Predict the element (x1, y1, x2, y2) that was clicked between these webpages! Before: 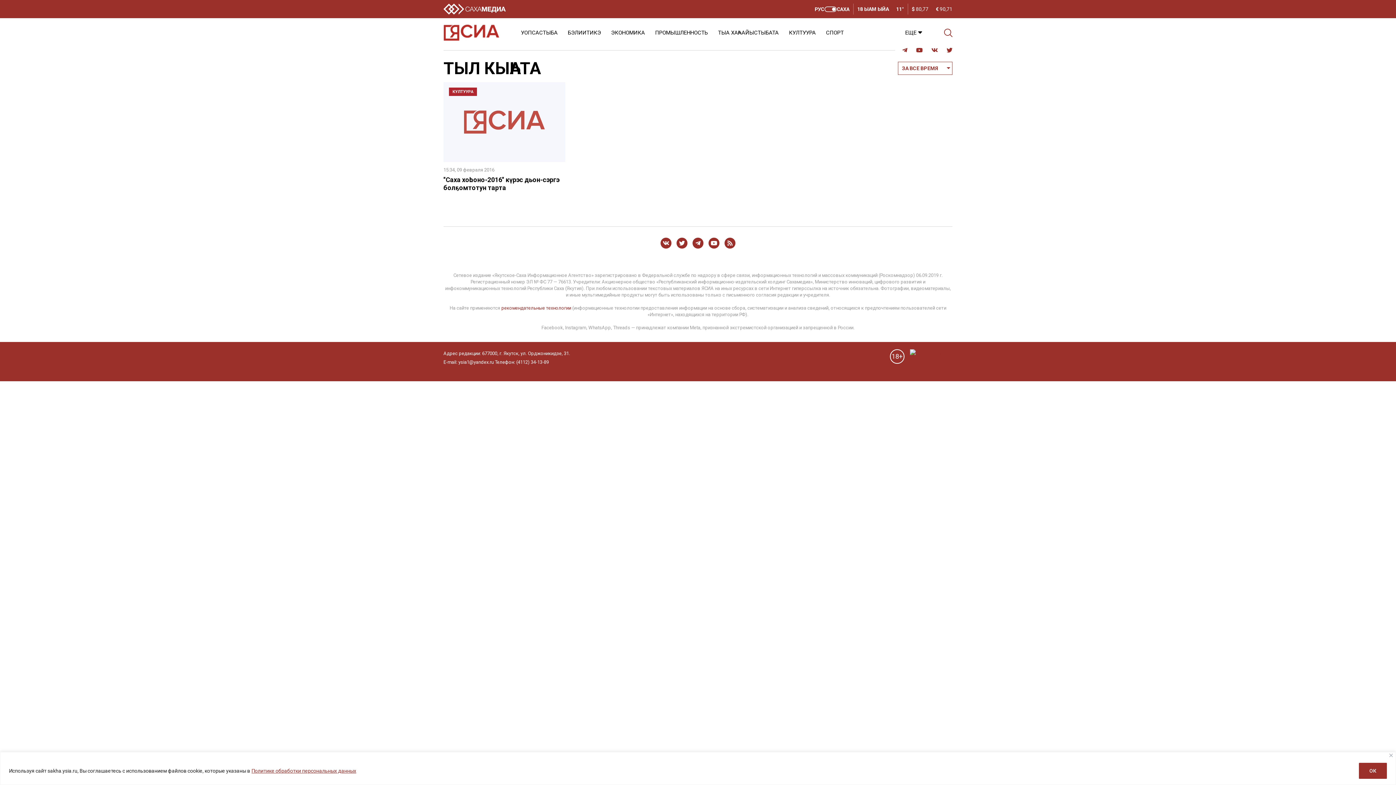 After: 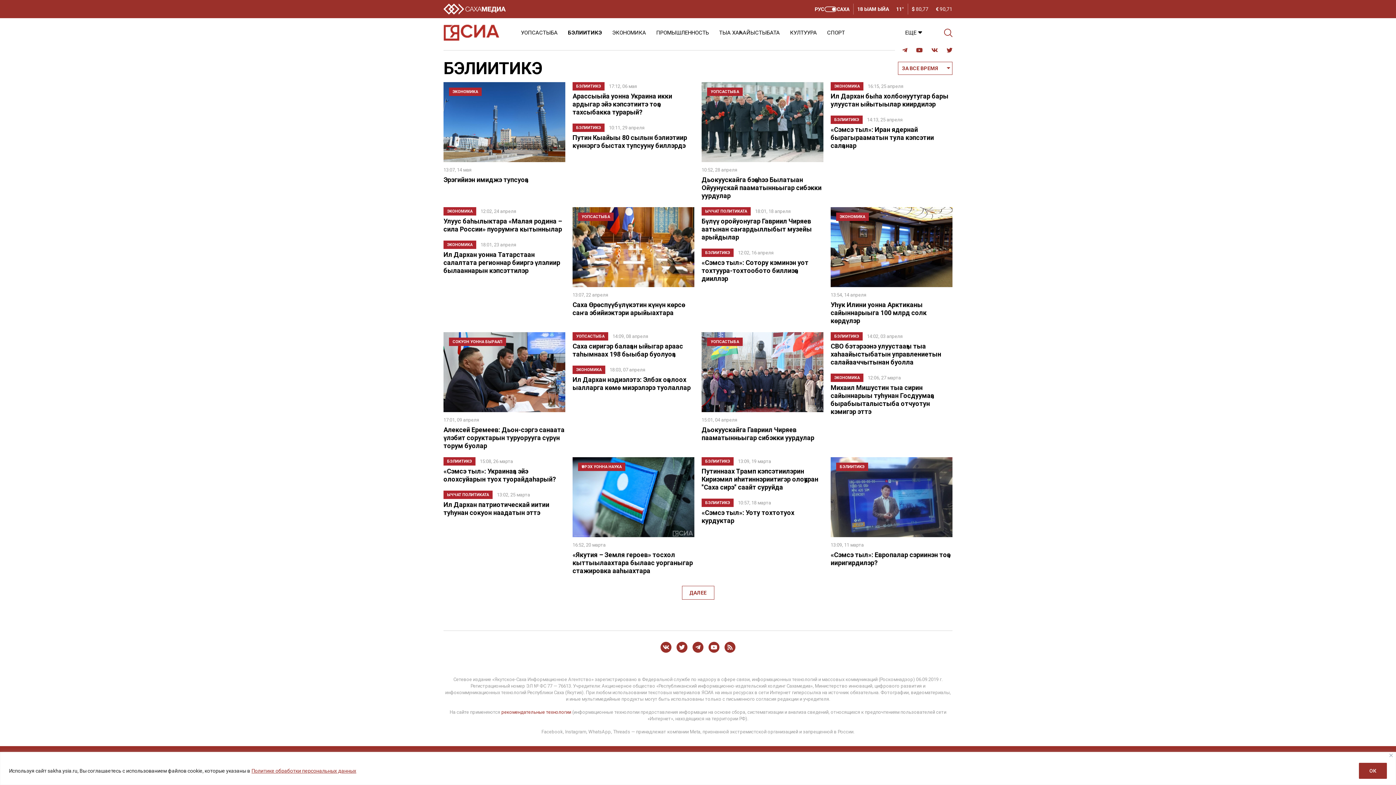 Action: label: БЭЛИИТИКЭ bbox: (568, 29, 601, 36)